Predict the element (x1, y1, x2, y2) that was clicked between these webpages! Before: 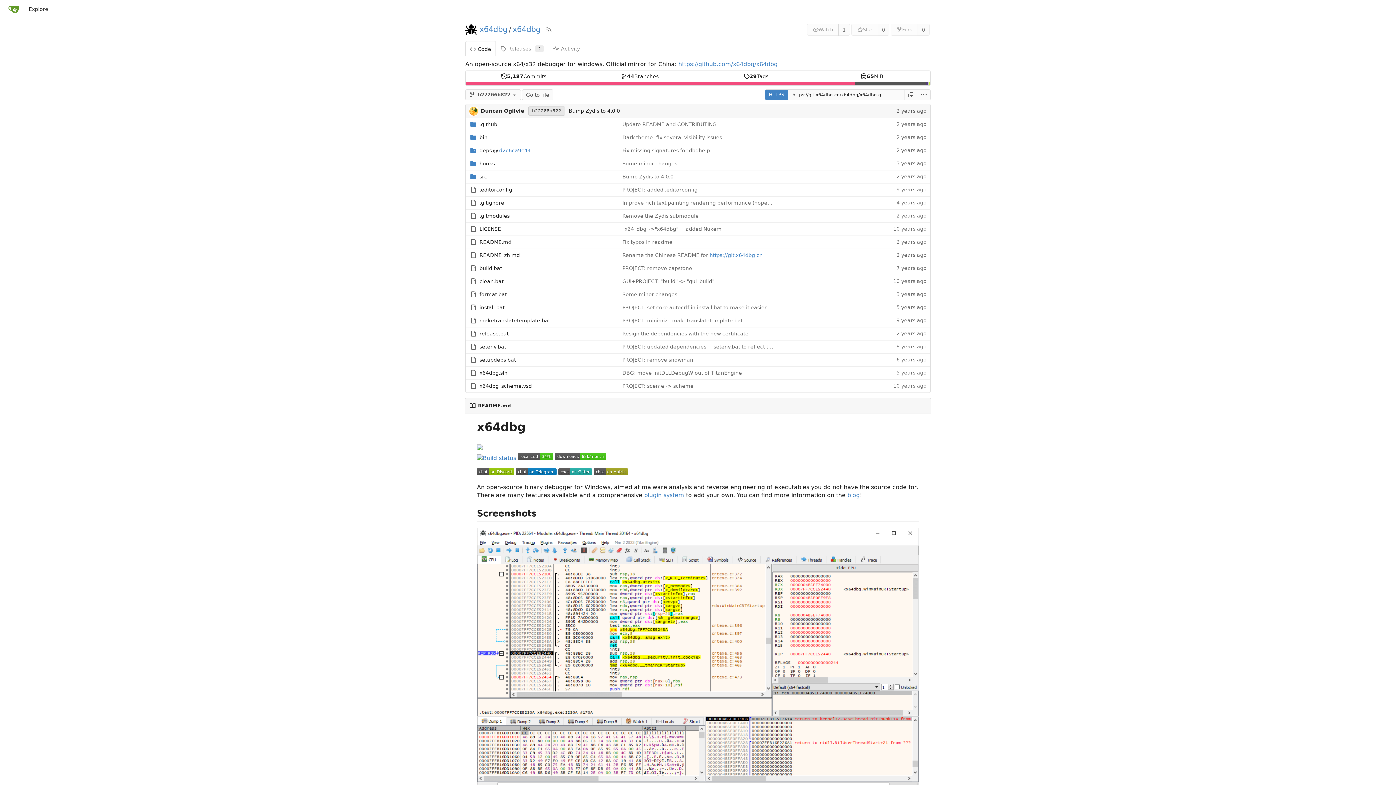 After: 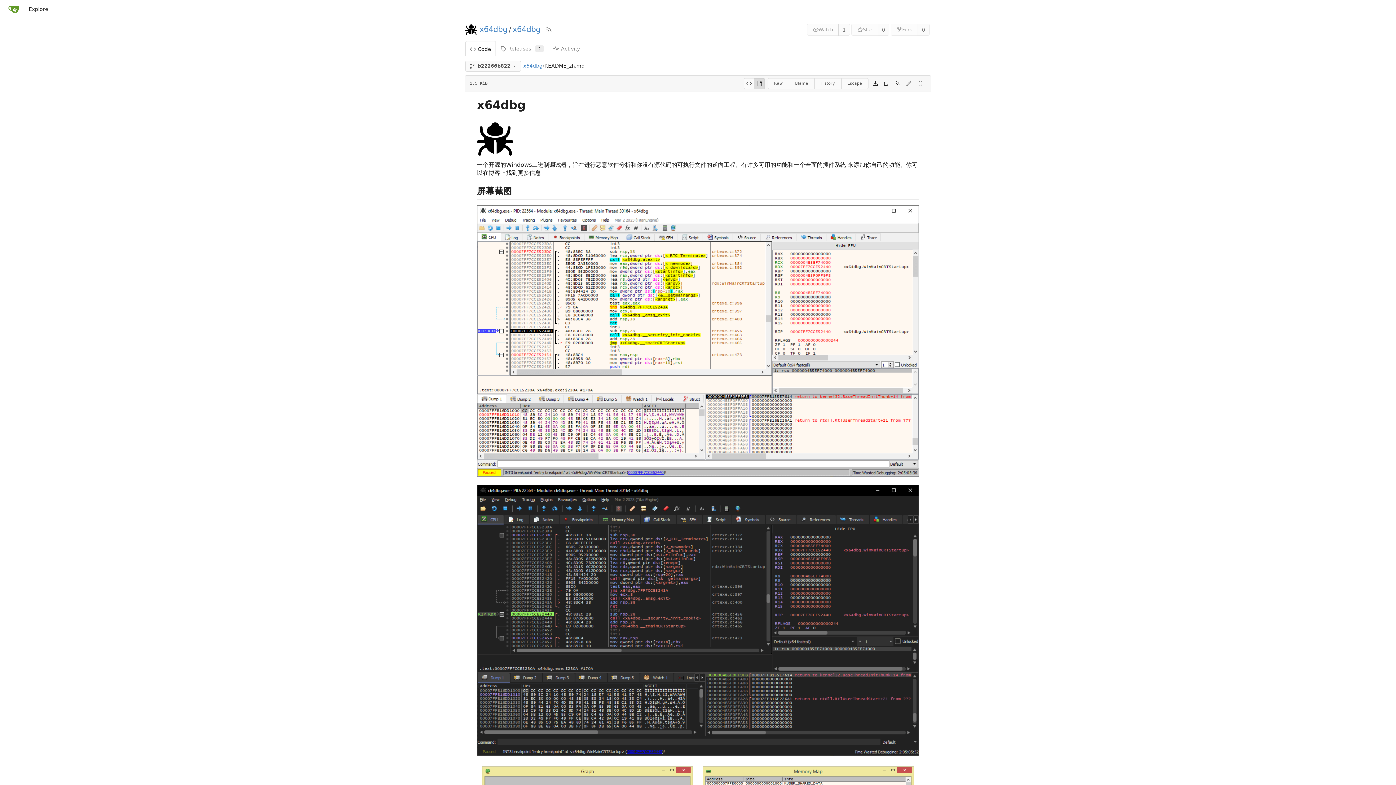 Action: bbox: (479, 249, 520, 261) label: README_zh.md